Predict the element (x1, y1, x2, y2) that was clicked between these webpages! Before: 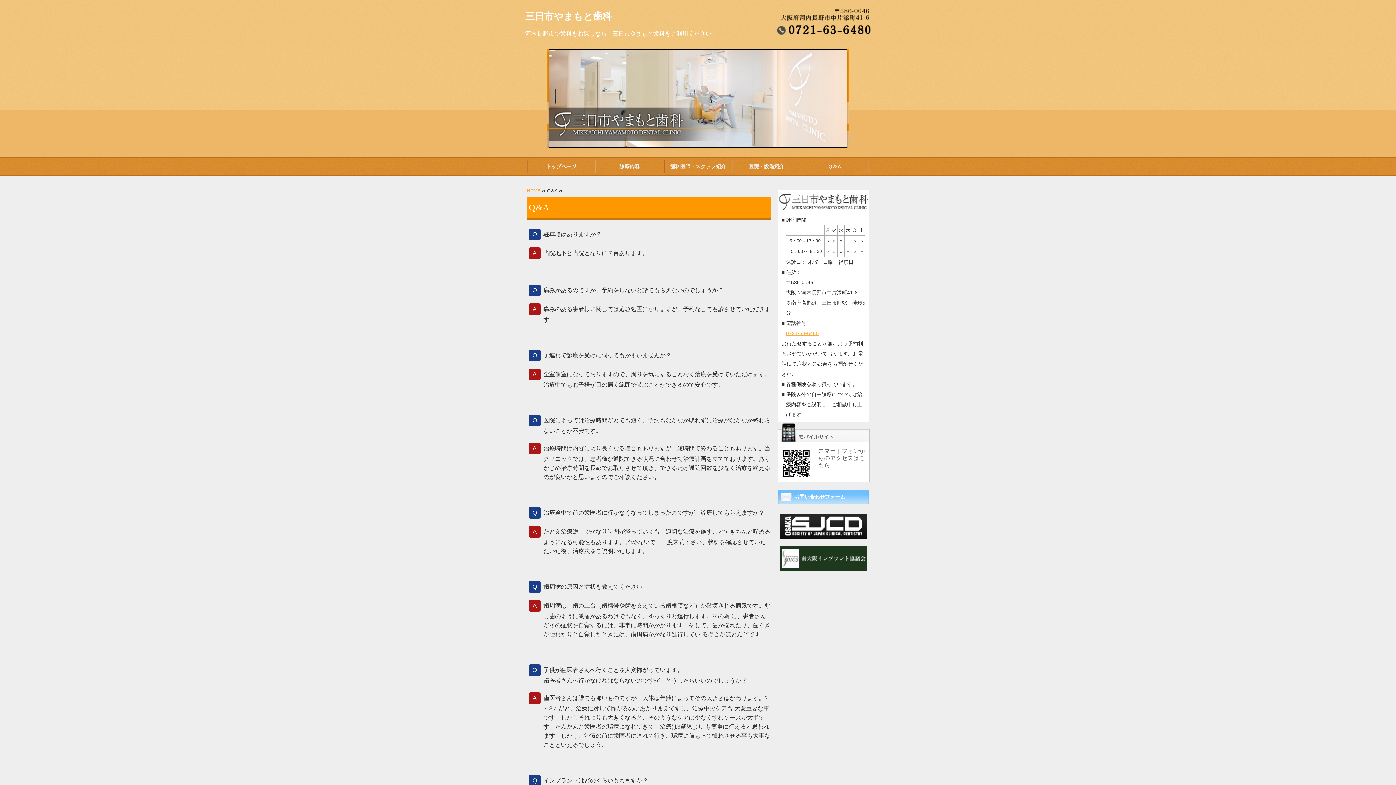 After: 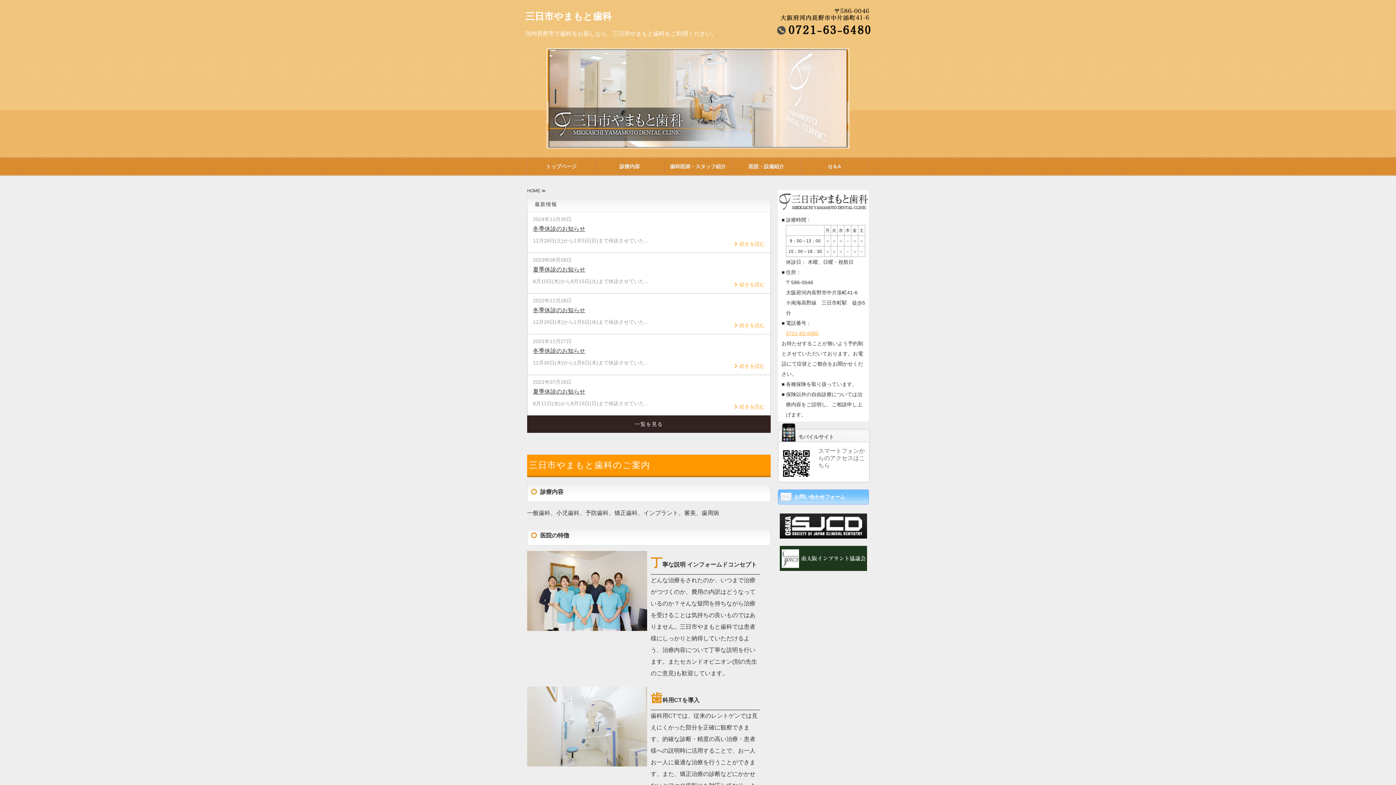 Action: bbox: (527, 188, 540, 193) label: HOME